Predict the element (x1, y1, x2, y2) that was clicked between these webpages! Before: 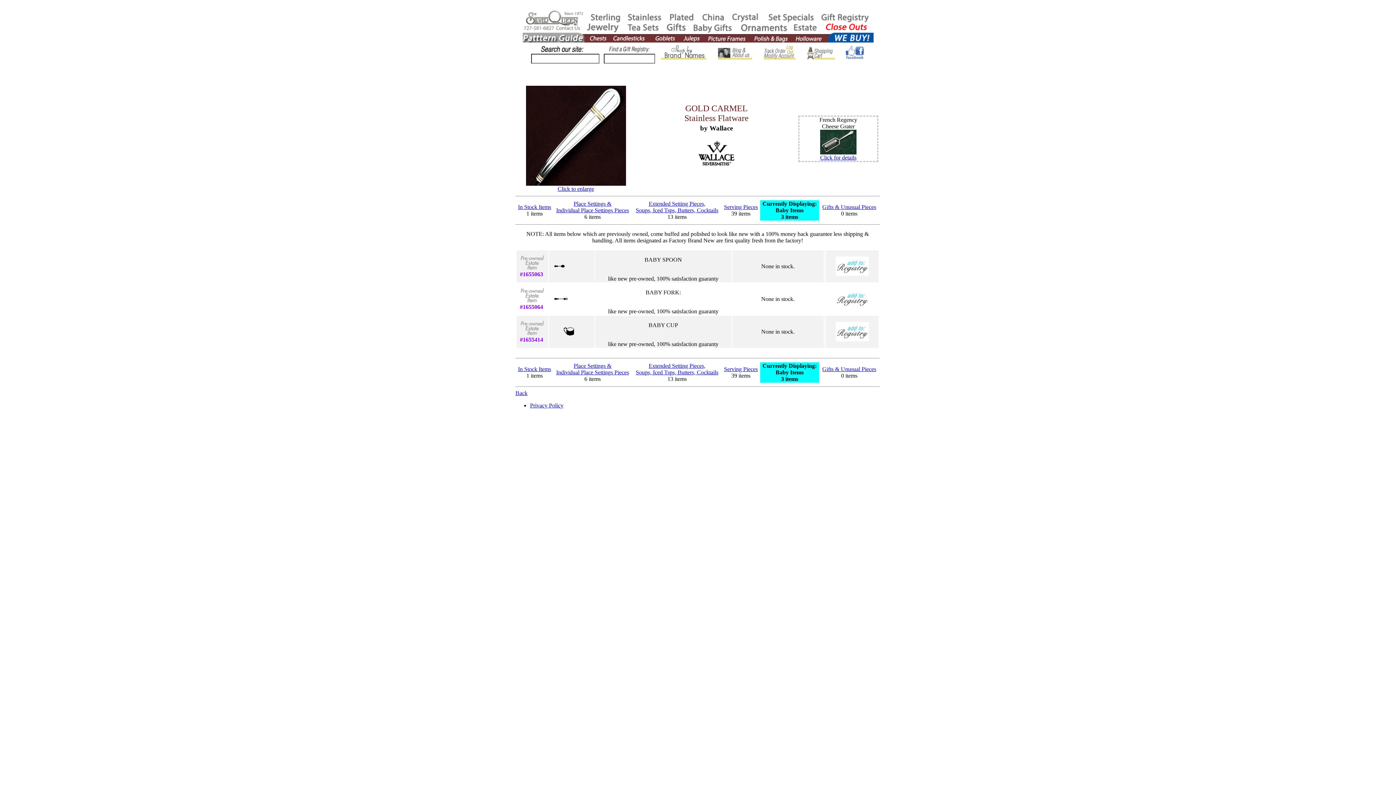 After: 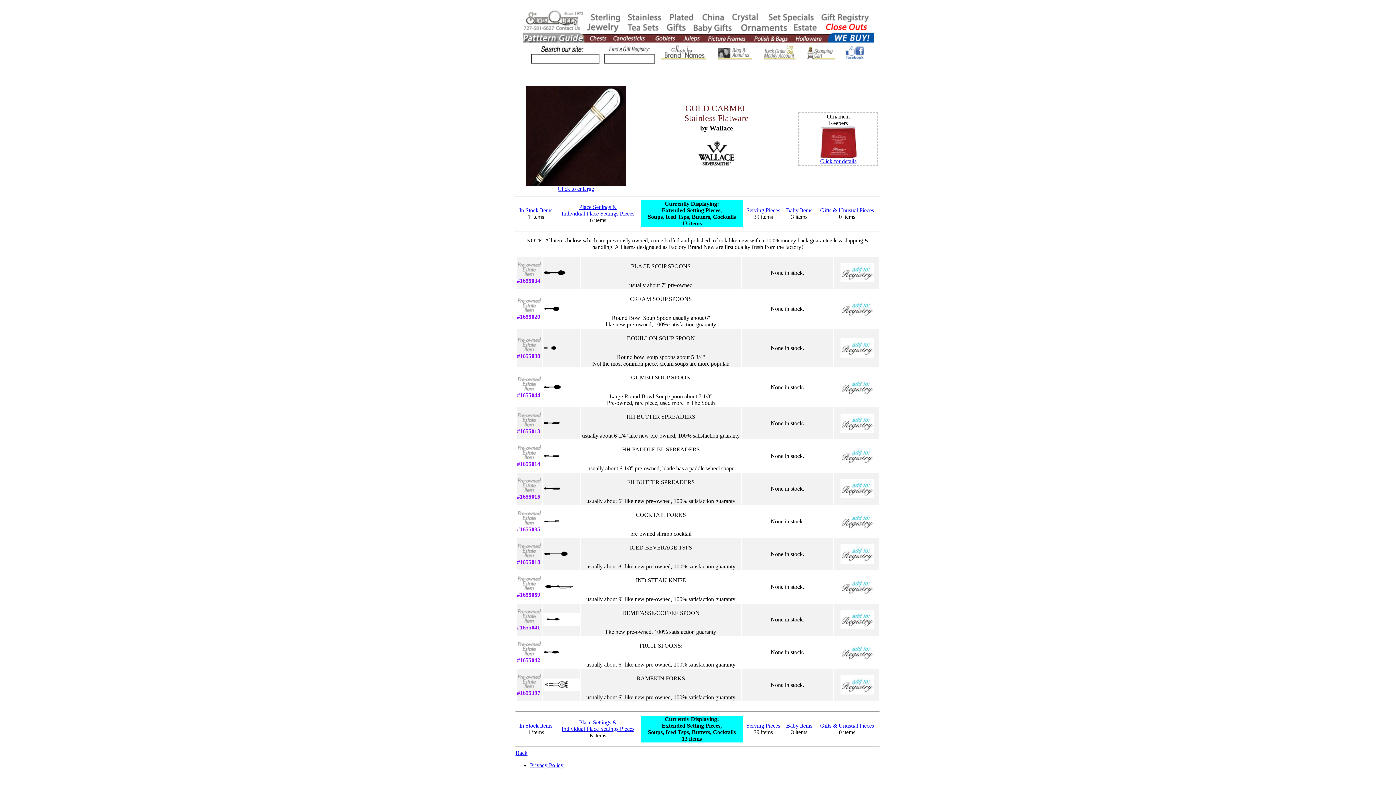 Action: bbox: (636, 200, 718, 213) label: Extended Setting Pieces,
Soups, Iced Tsps, Butters, Cocktails